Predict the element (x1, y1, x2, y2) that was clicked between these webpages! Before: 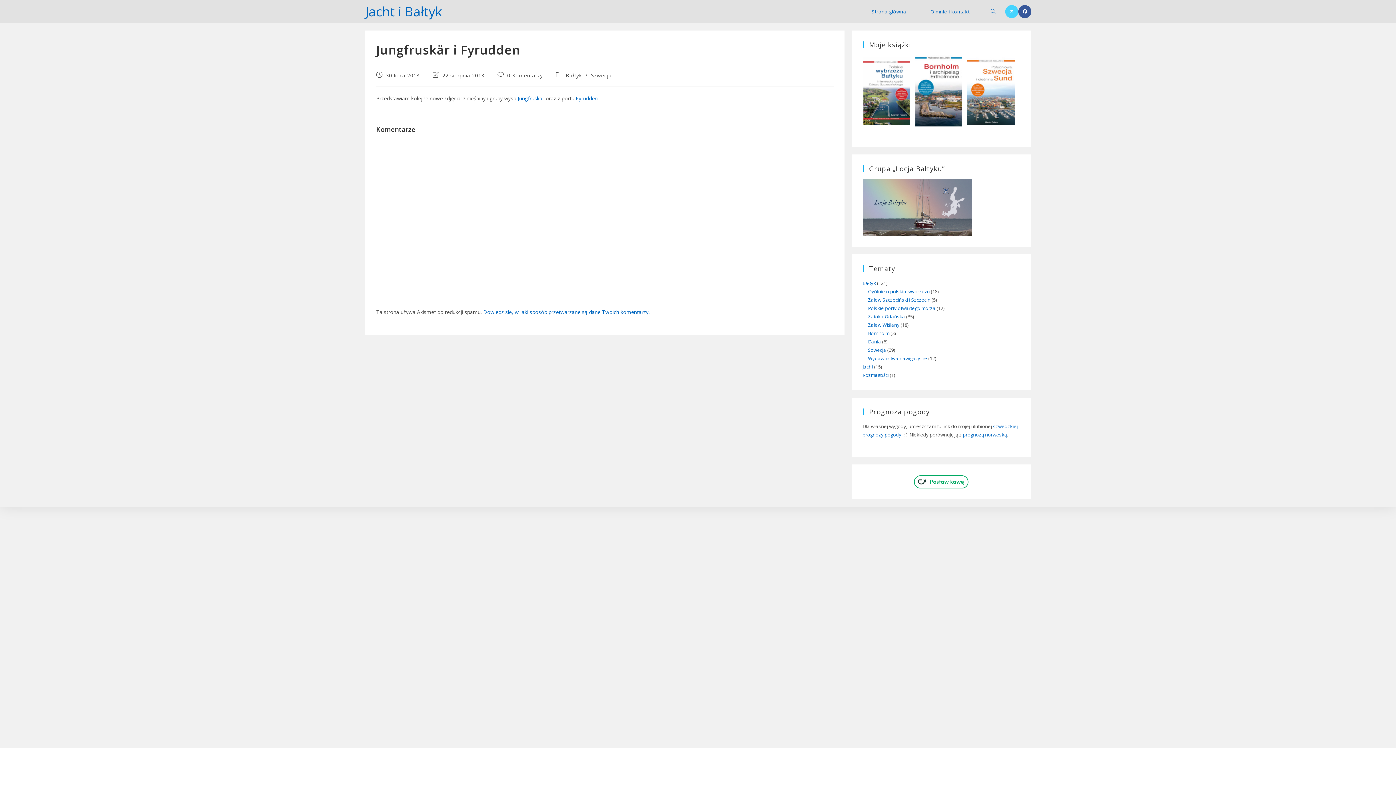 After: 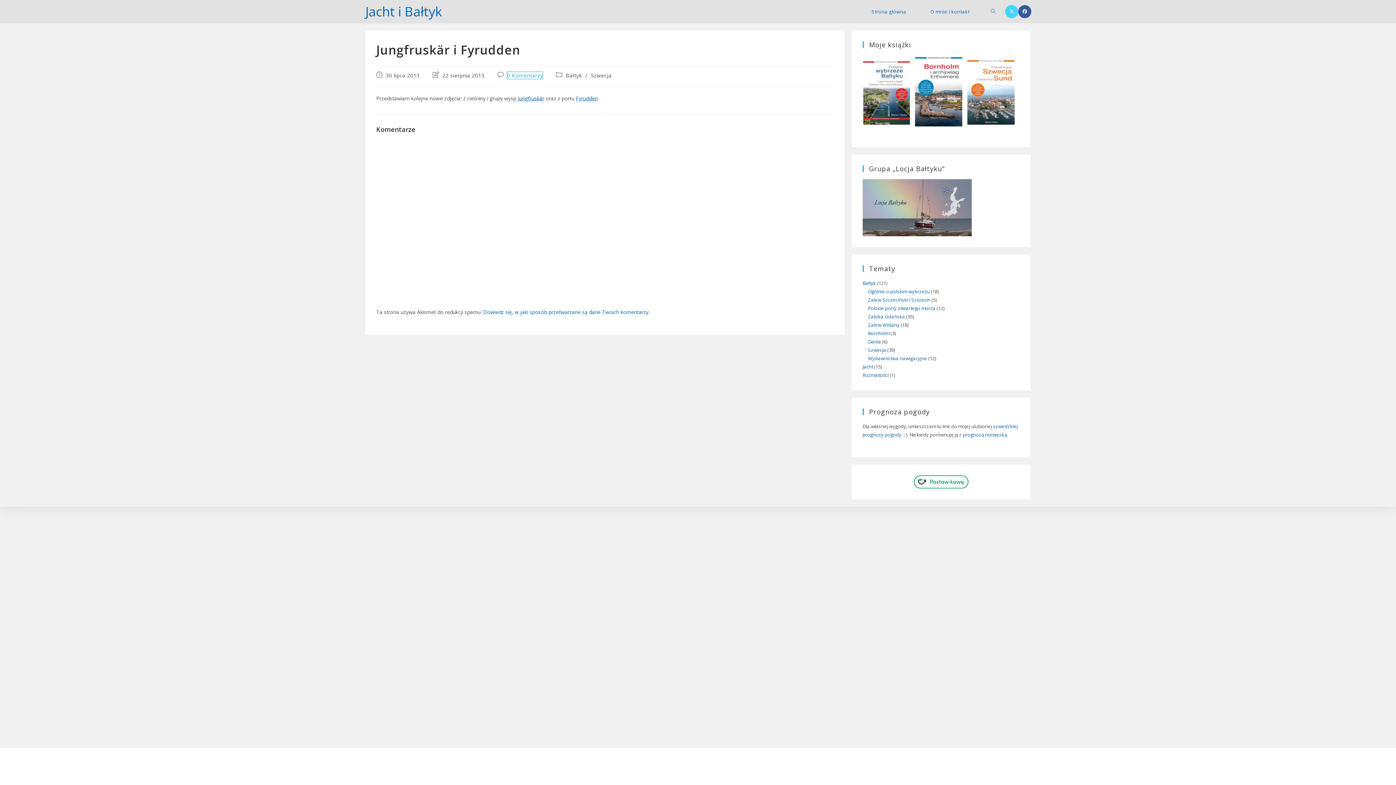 Action: label: 0 Komentarzy bbox: (507, 72, 543, 78)